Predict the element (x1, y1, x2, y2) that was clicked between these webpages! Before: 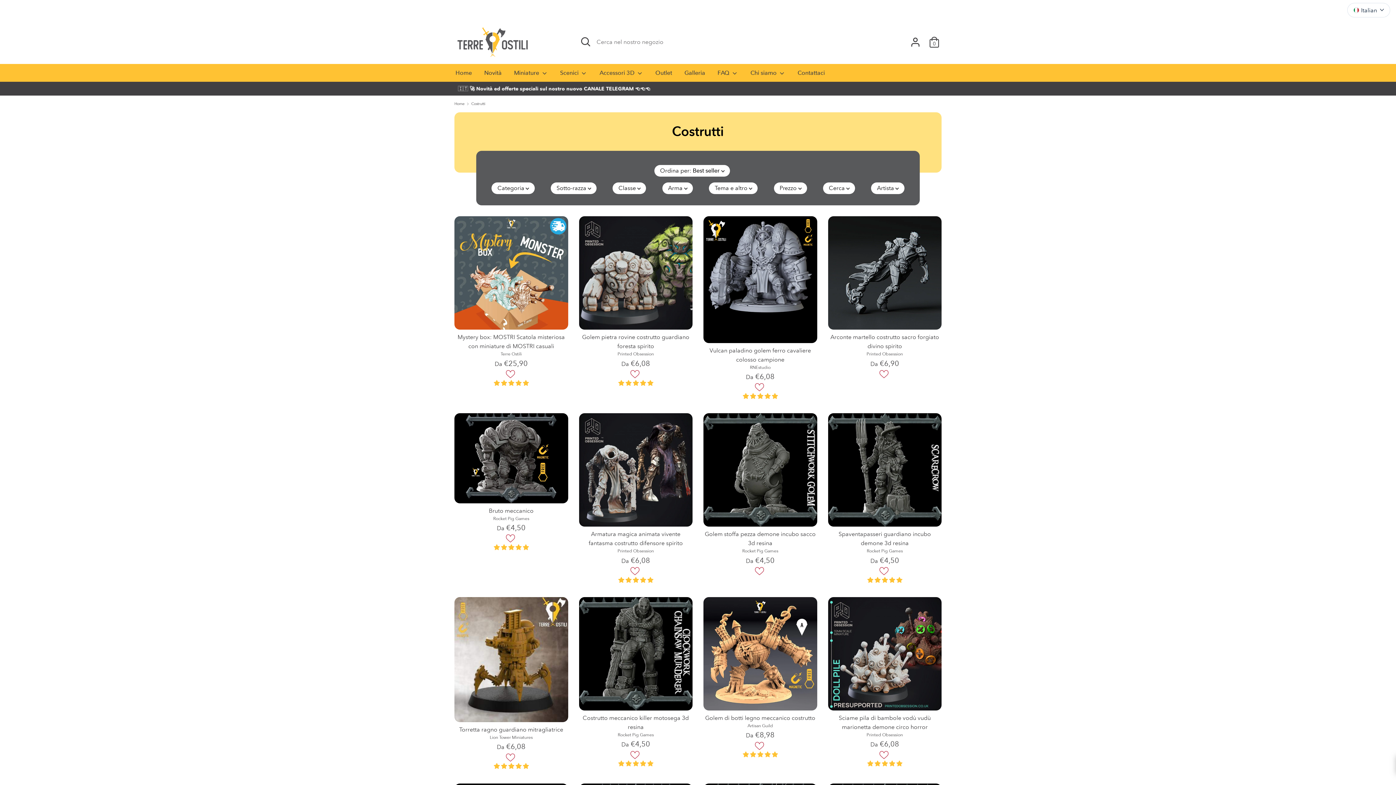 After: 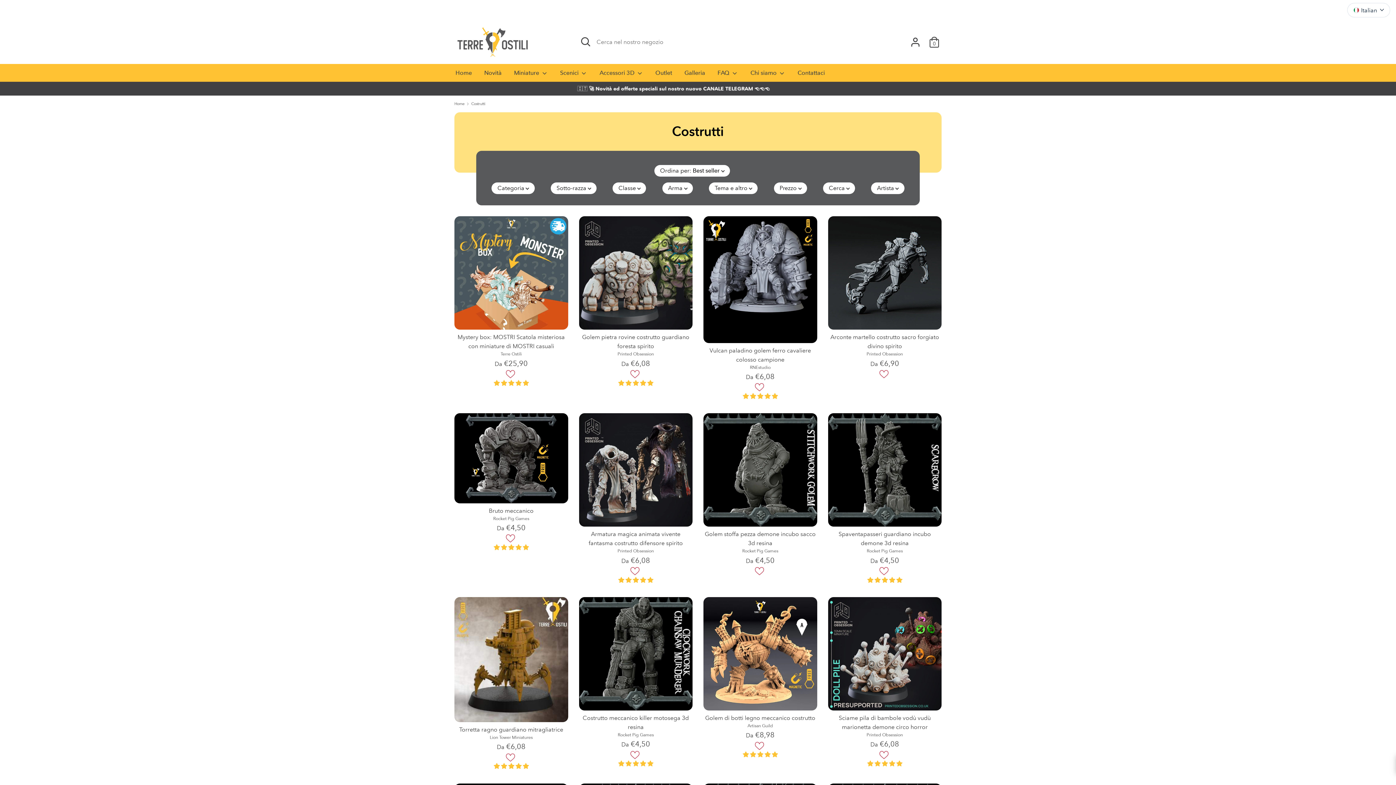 Action: bbox: (618, 533, 653, 540) label: 5.00 stars